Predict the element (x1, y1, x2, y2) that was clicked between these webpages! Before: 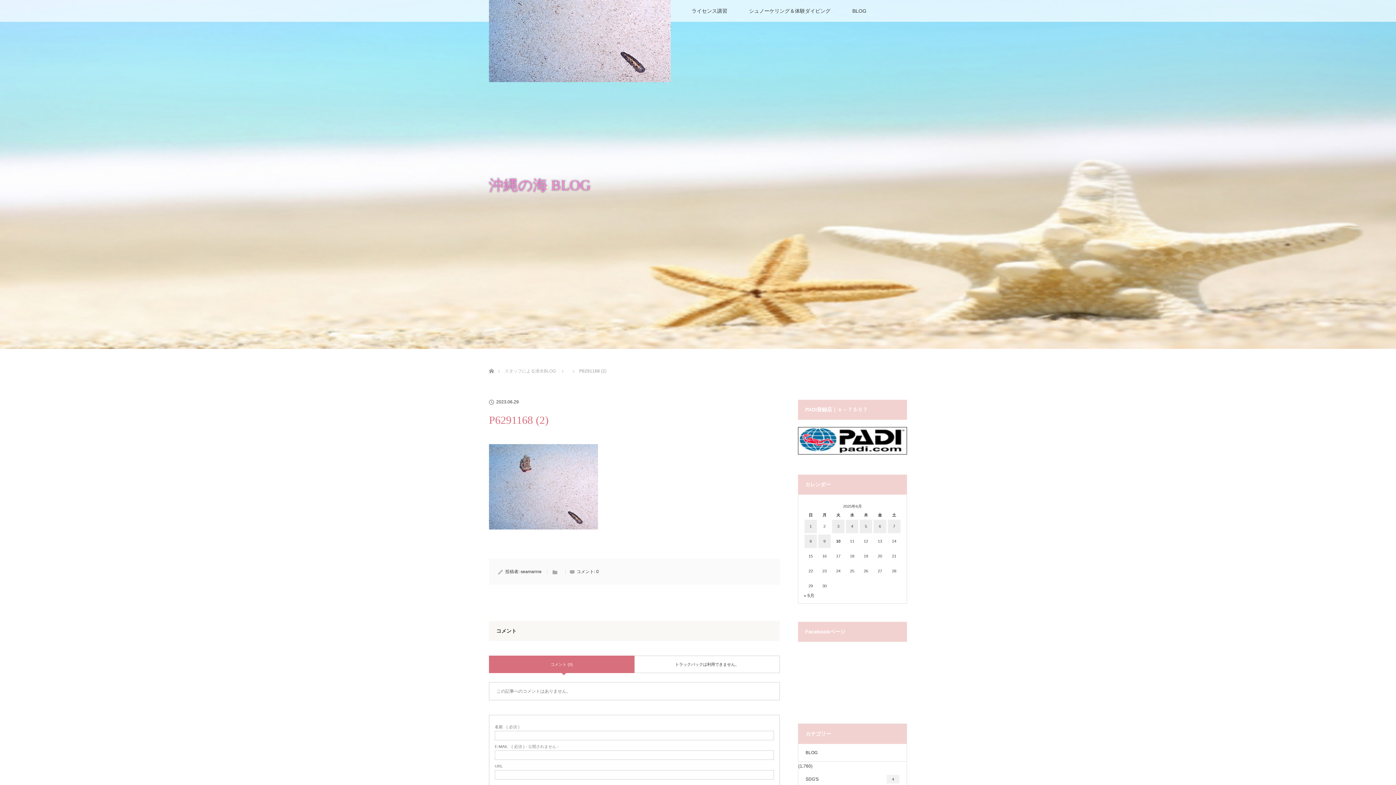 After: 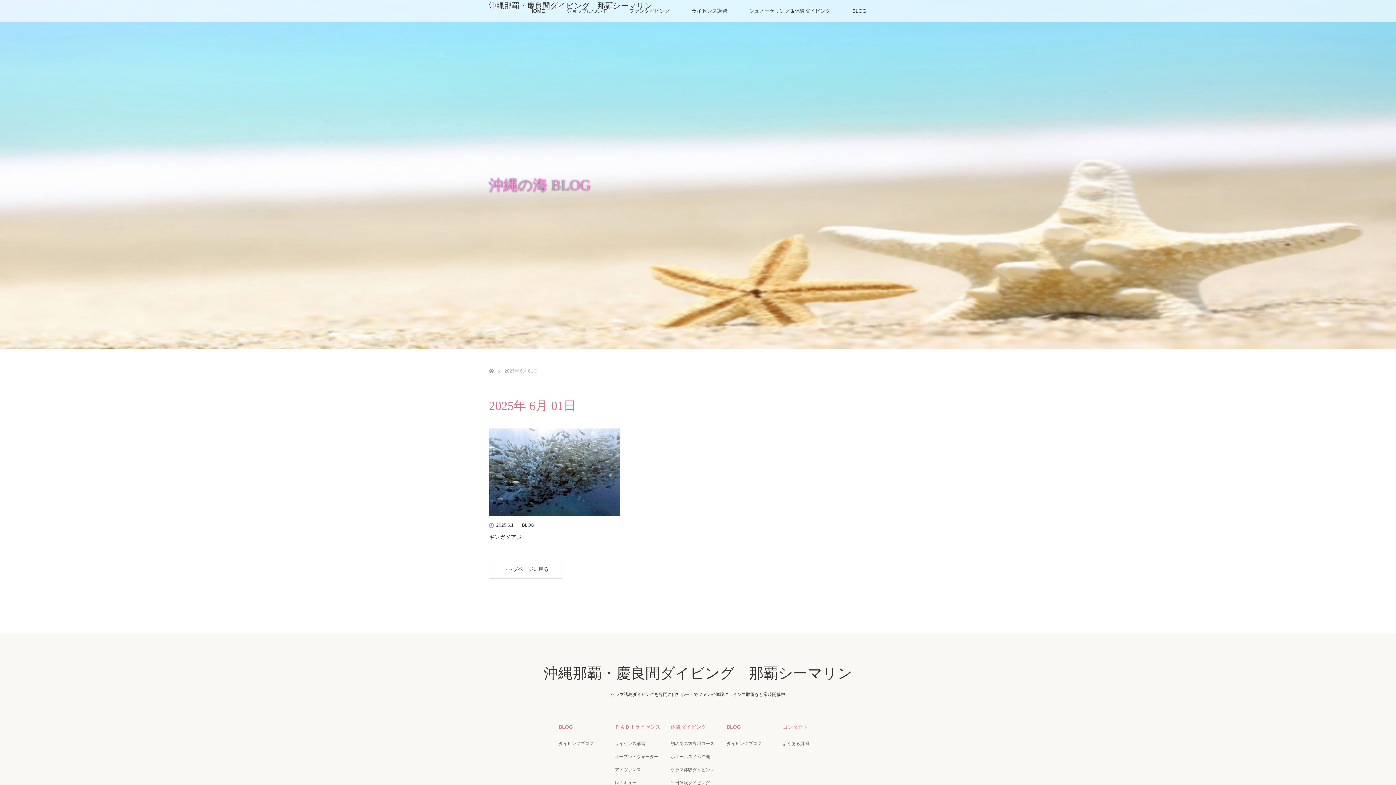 Action: label: 2025年6月1日 に投稿を公開 bbox: (804, 520, 817, 533)